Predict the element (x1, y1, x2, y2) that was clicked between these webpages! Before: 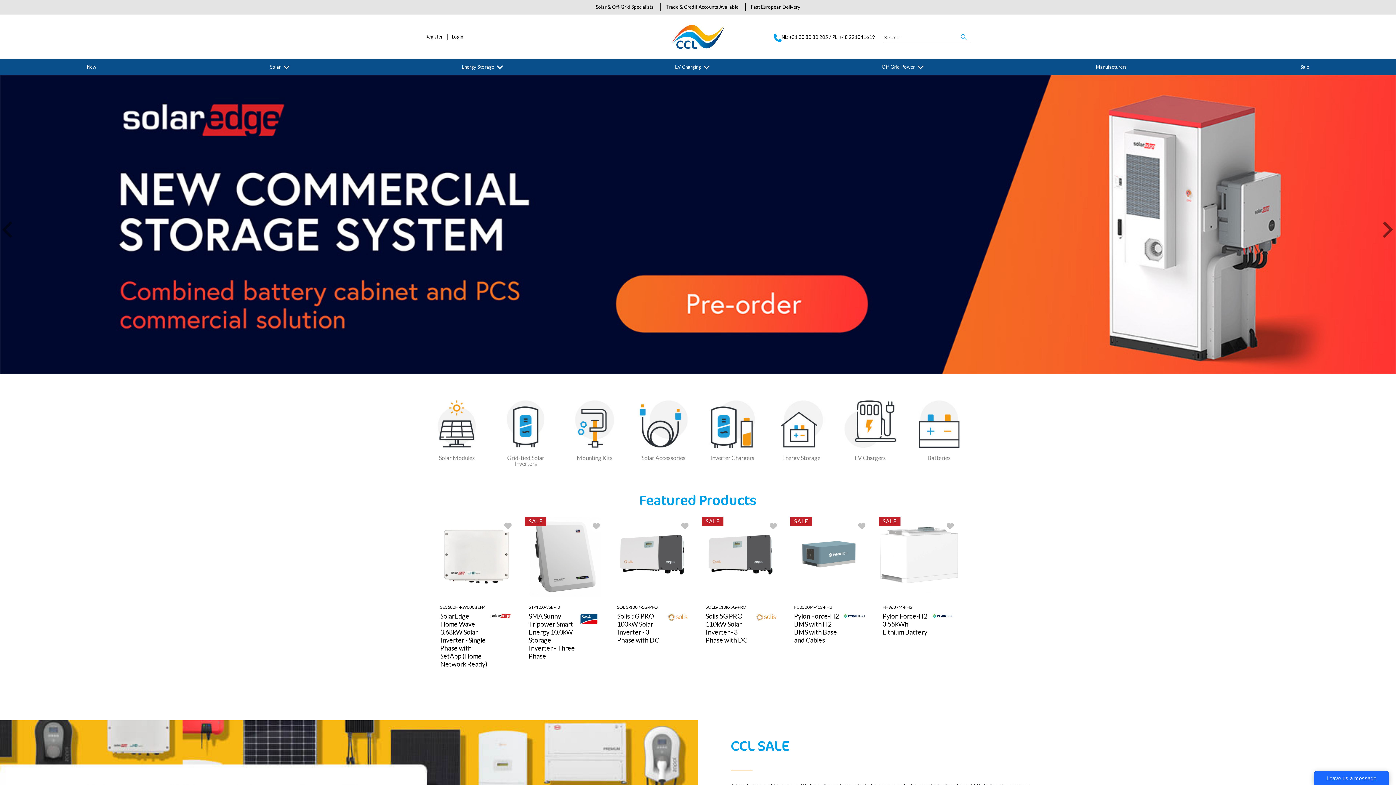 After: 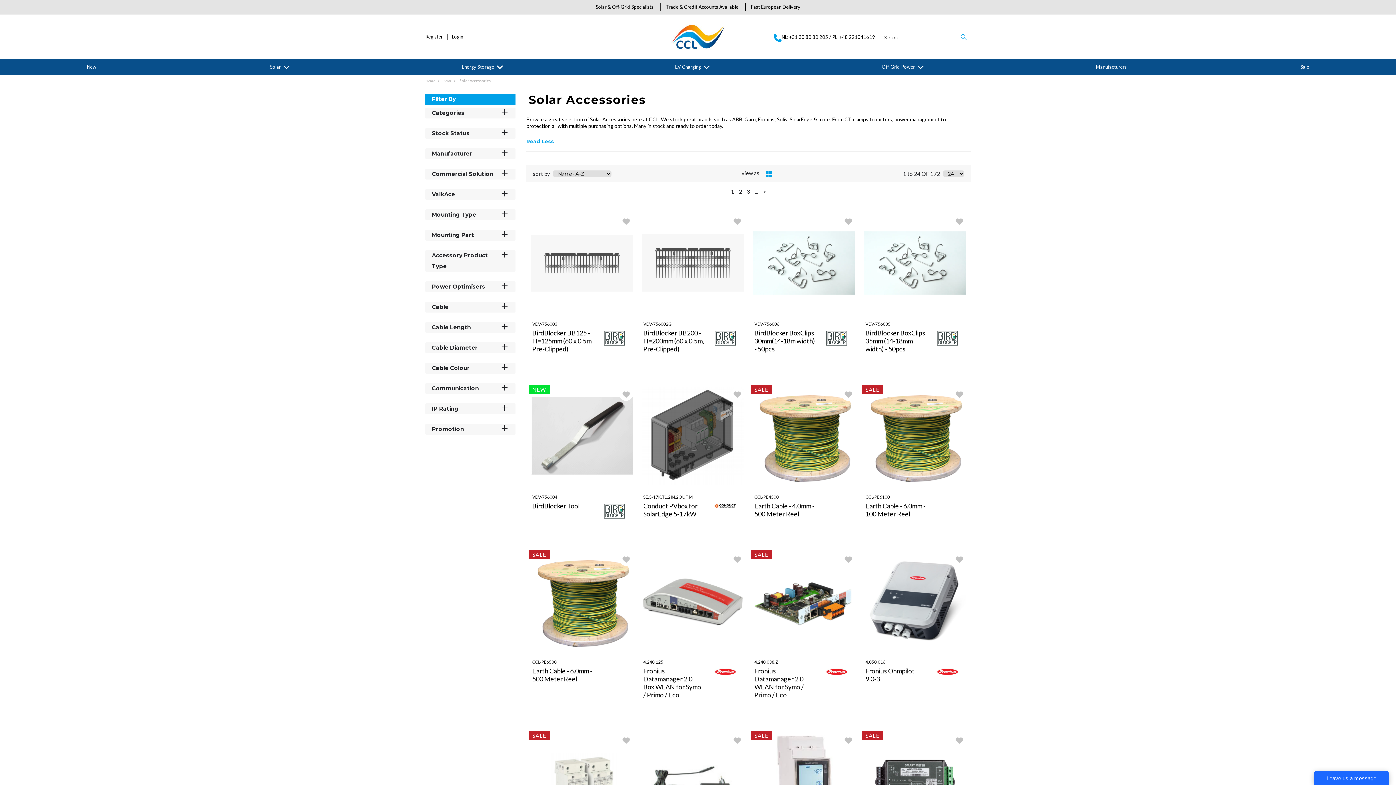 Action: bbox: (632, 400, 695, 470) label: Solar Accessories